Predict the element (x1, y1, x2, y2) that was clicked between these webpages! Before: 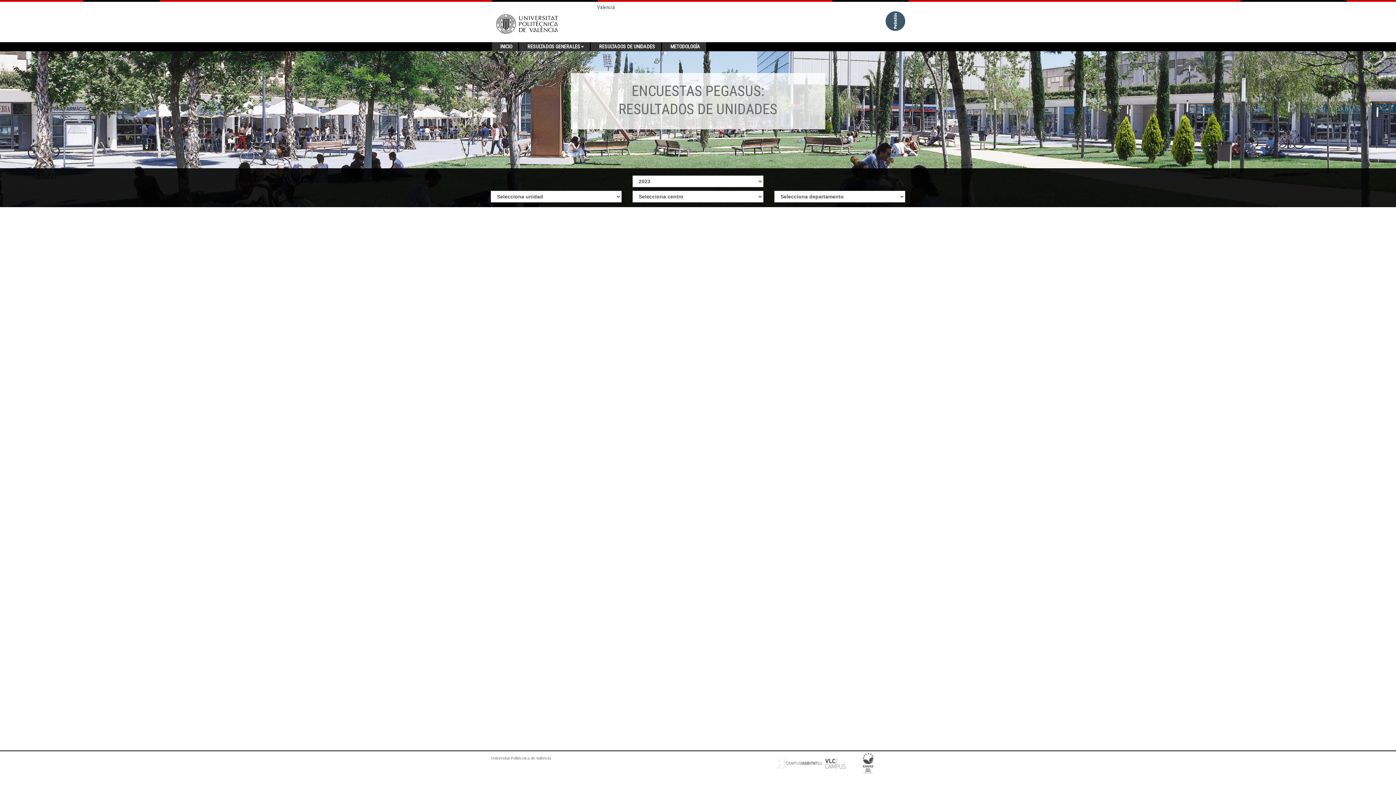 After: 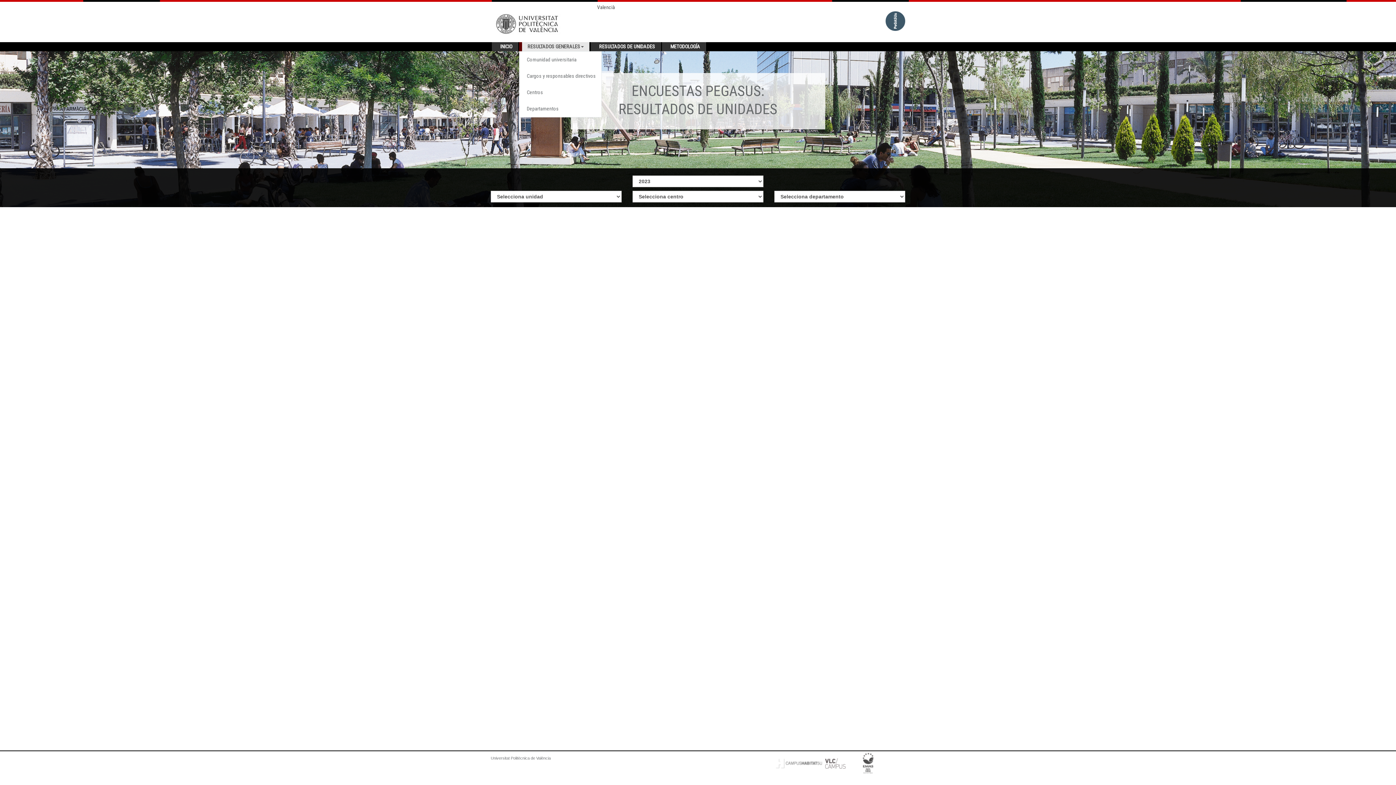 Action: bbox: (522, 42, 589, 51) label: RESULTADOS GENERALES